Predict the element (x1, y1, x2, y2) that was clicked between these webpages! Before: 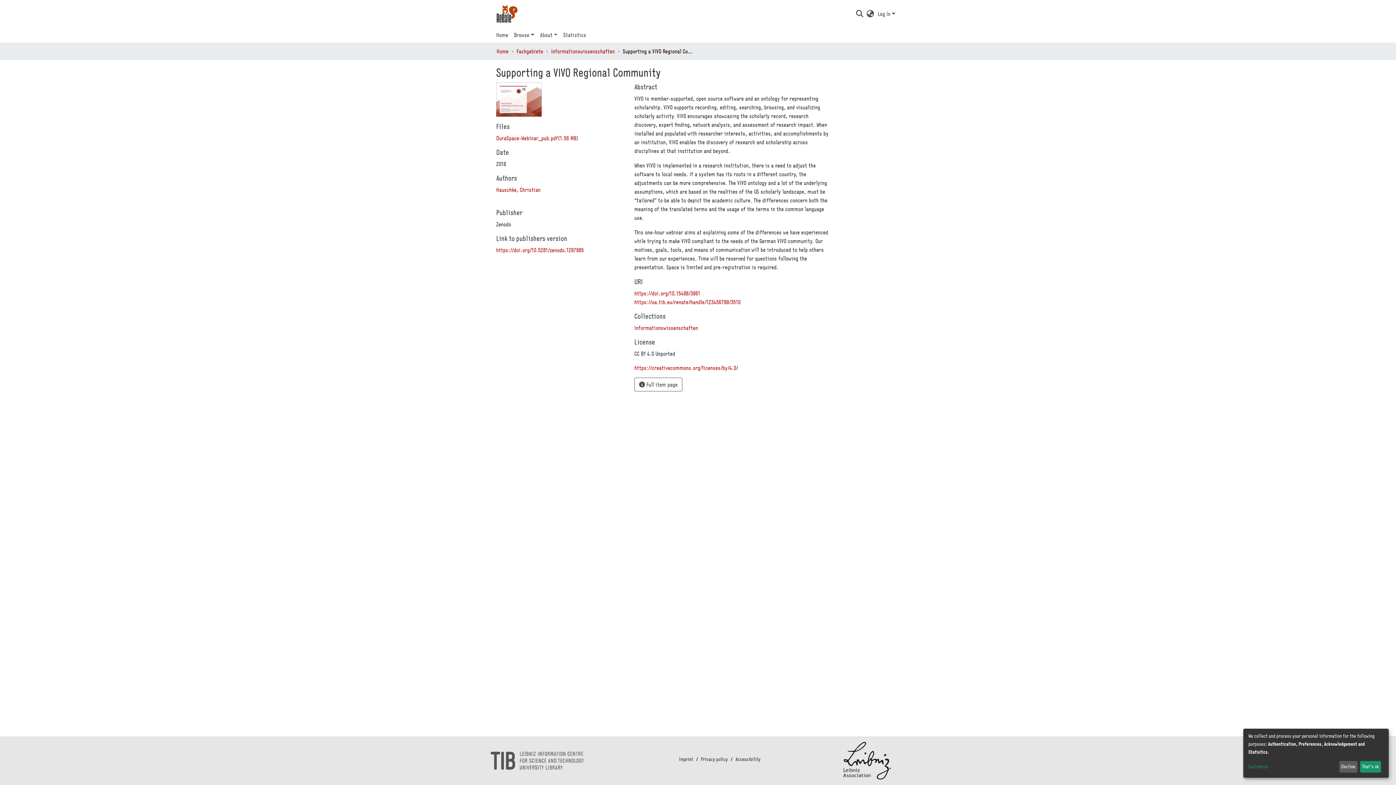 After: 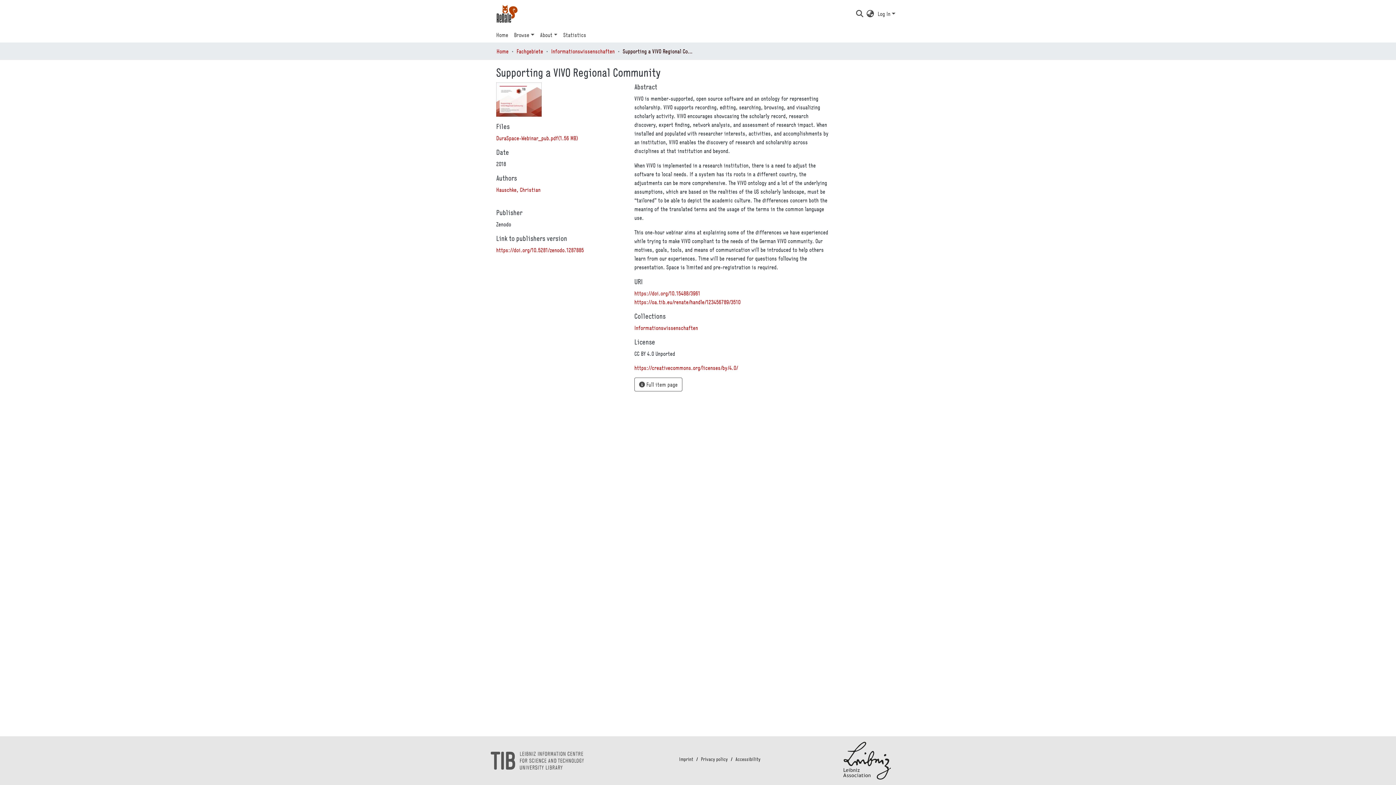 Action: bbox: (1360, 761, 1381, 773) label: That's ok